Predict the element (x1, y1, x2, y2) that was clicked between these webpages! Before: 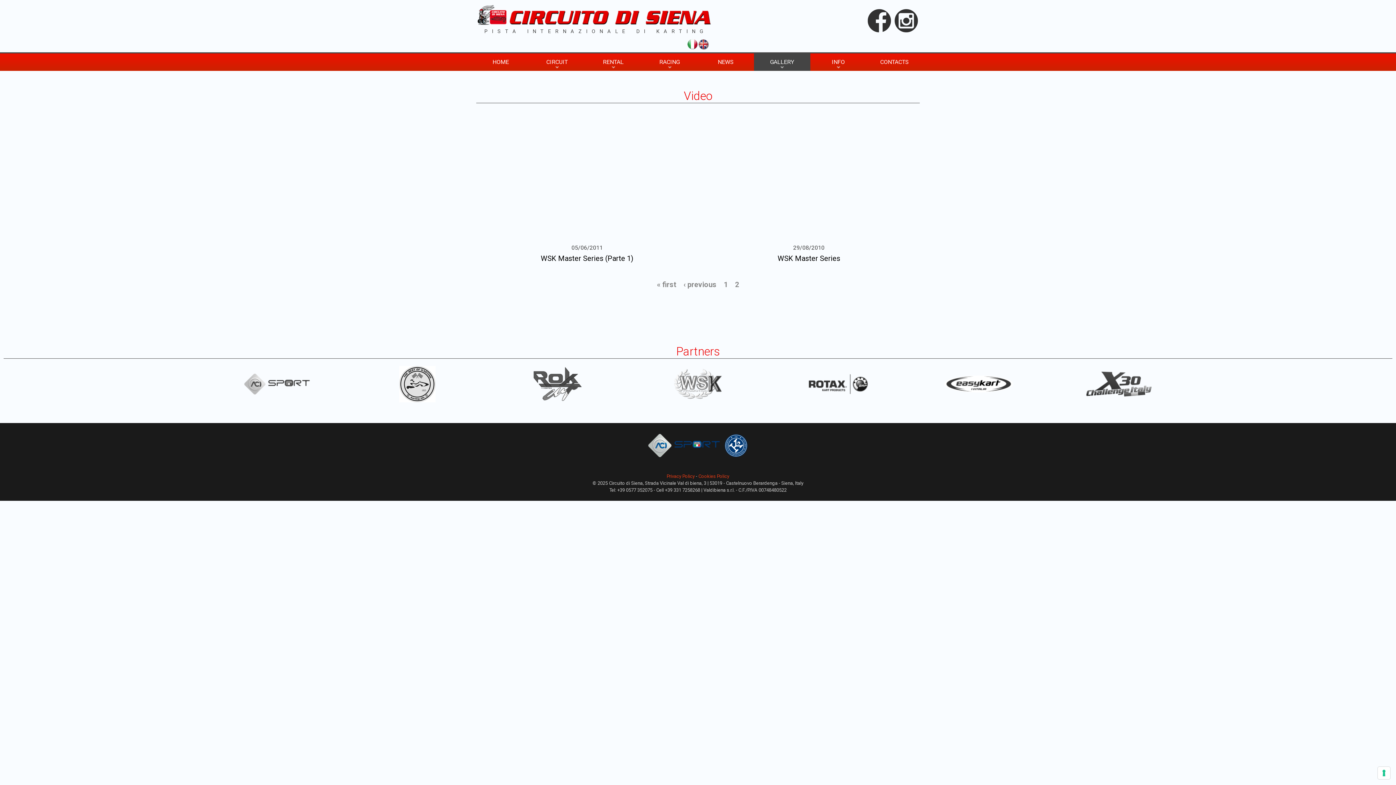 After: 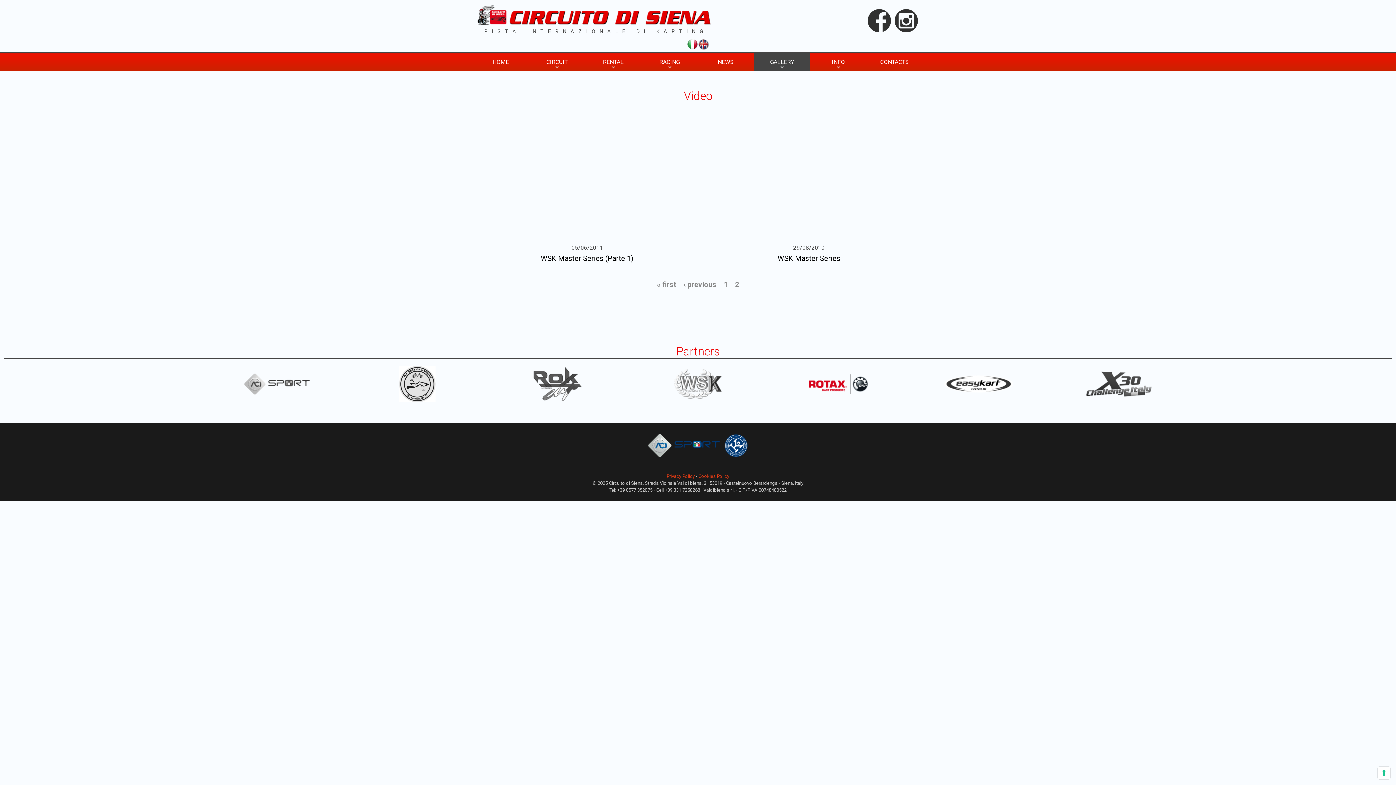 Action: bbox: (802, 396, 874, 403)